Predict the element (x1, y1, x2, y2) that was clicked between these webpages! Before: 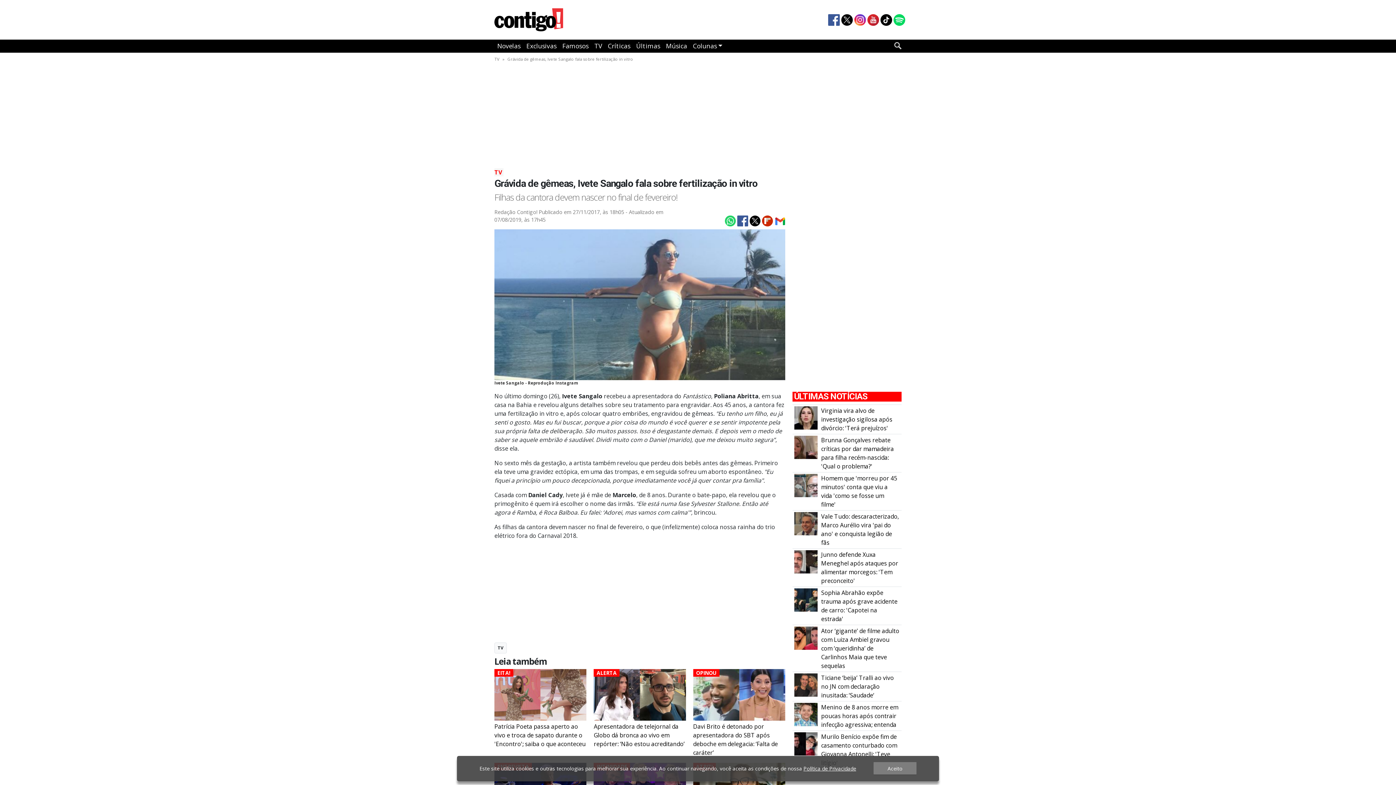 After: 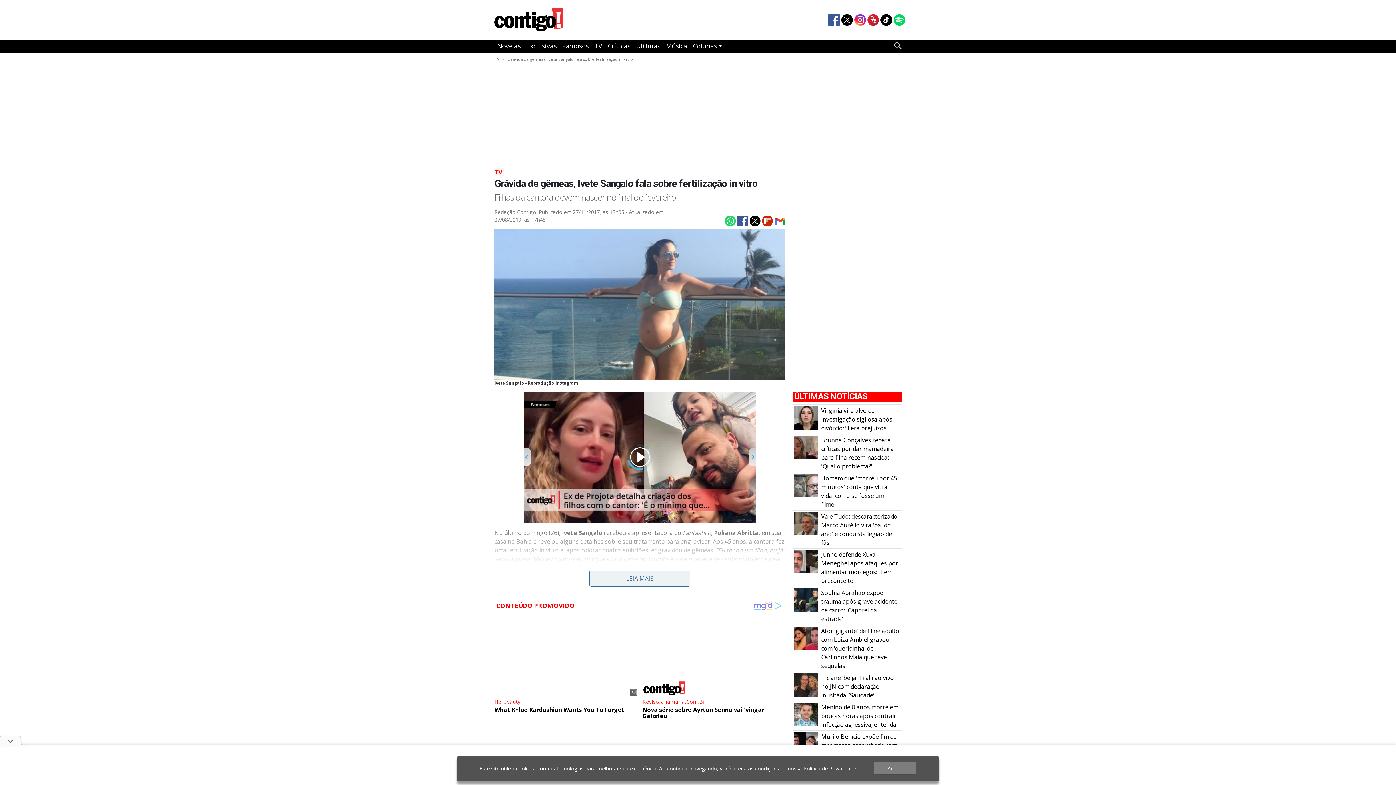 Action: bbox: (723, 216, 735, 224)